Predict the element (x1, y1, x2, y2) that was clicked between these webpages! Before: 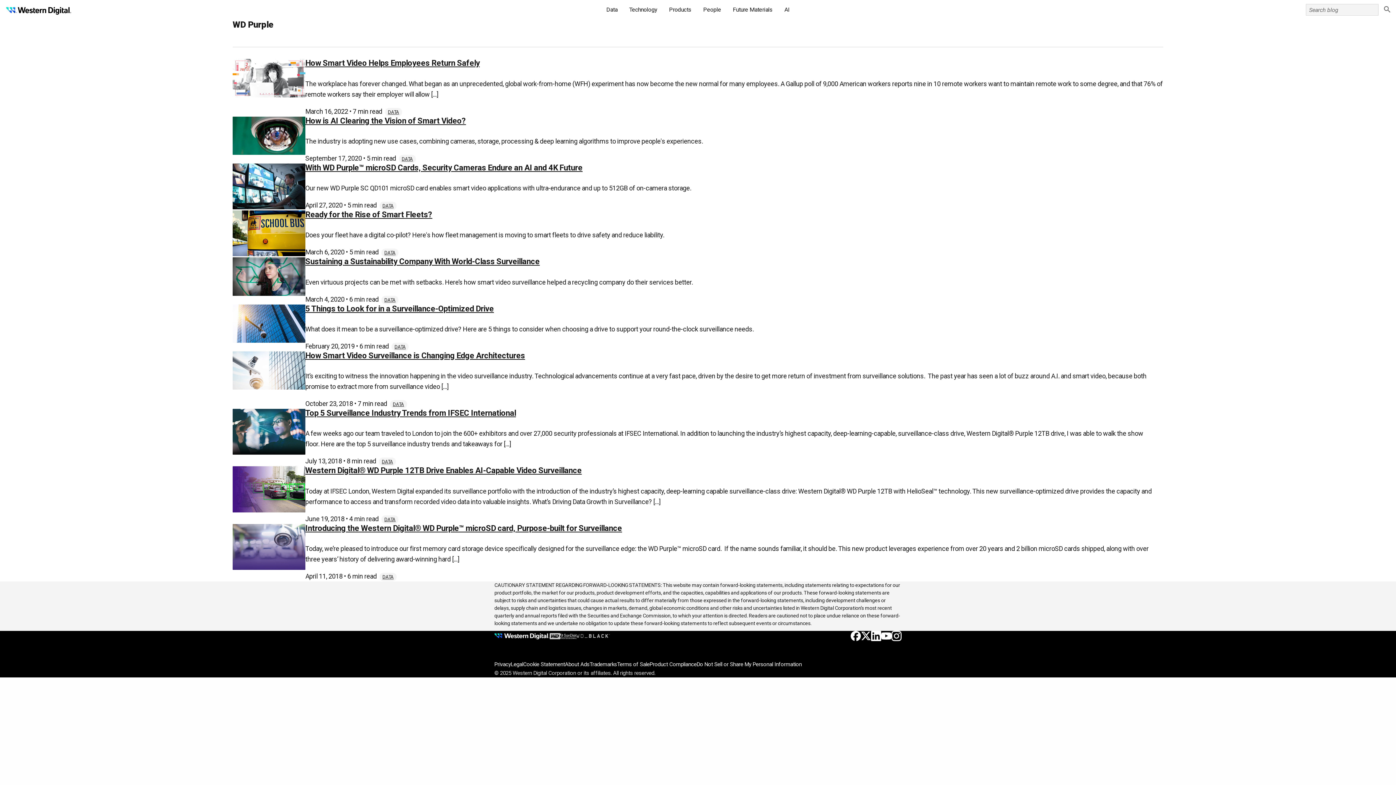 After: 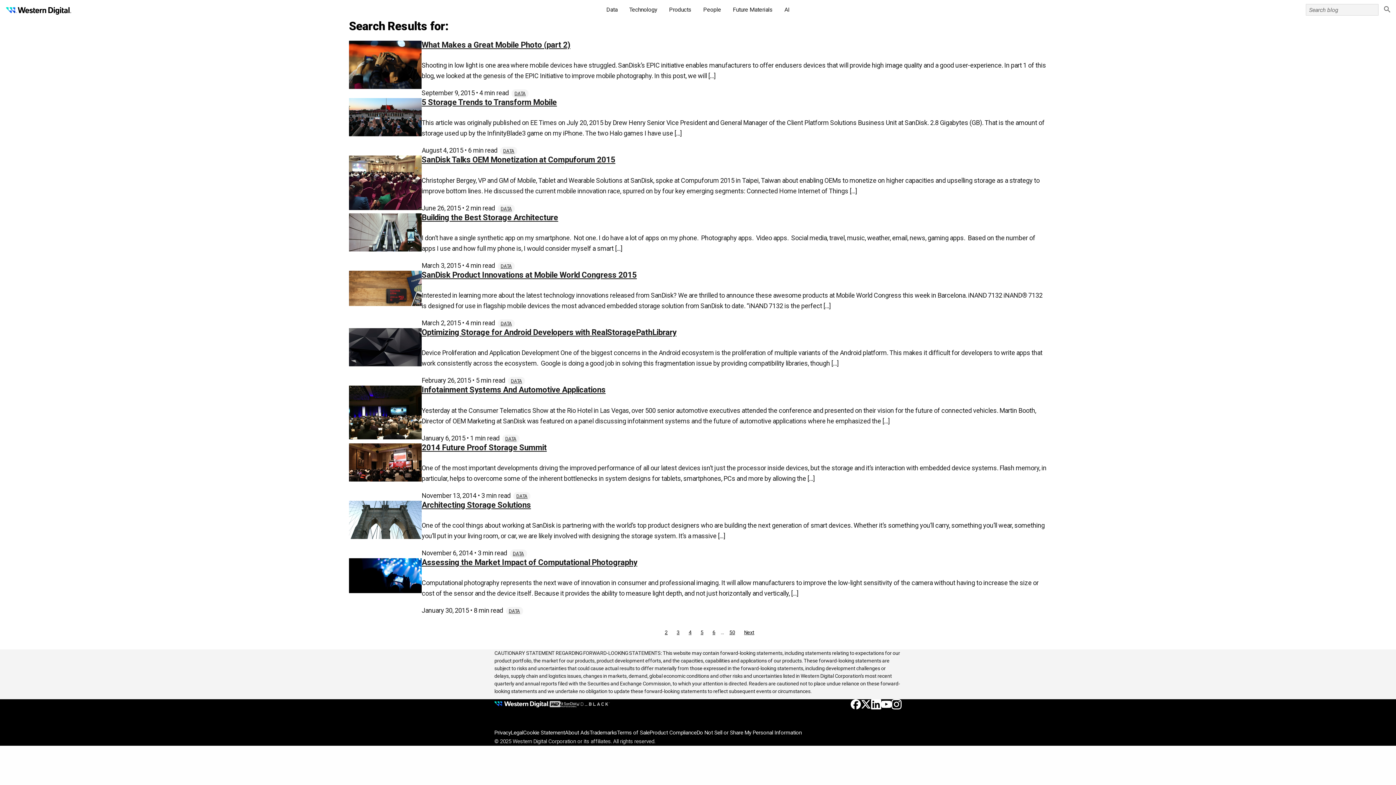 Action: bbox: (1381, 4, 1393, 15)